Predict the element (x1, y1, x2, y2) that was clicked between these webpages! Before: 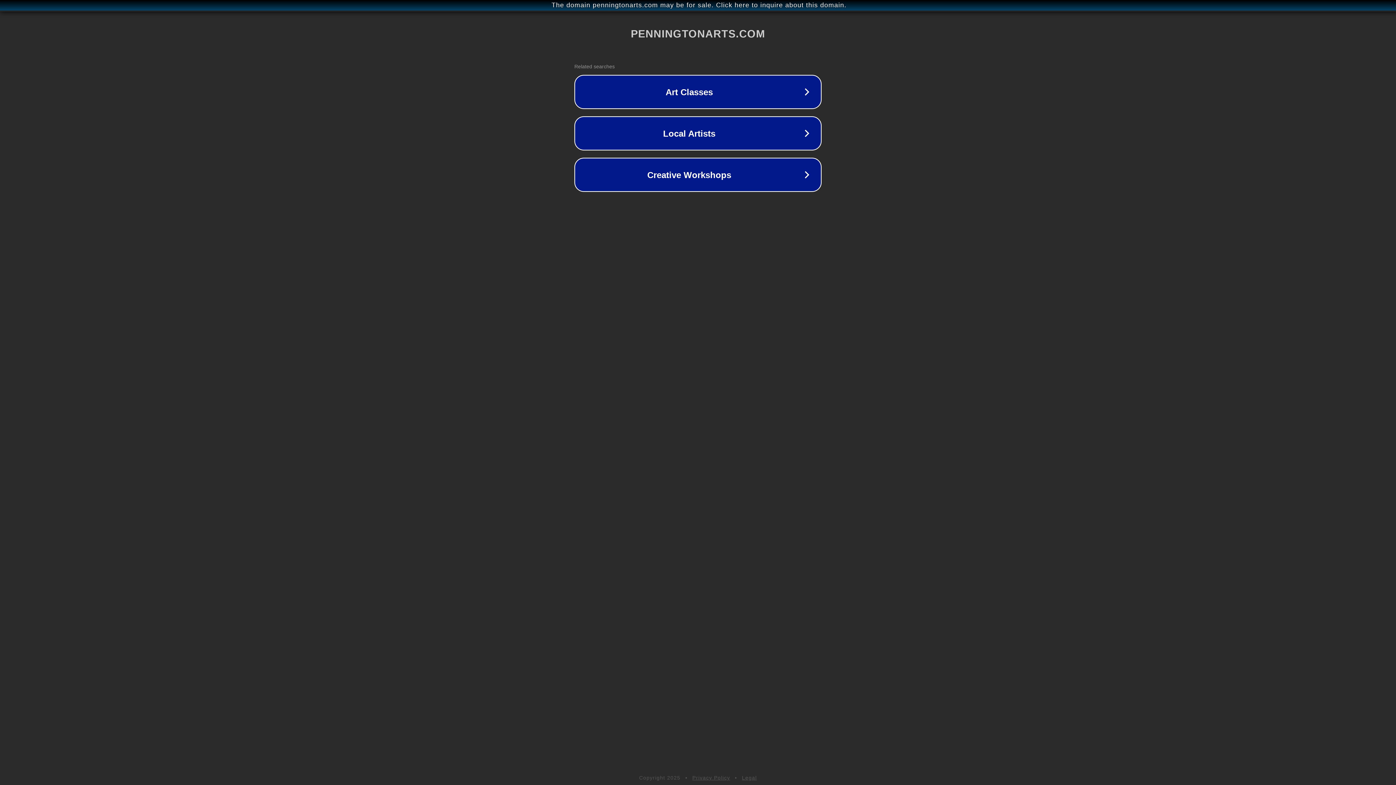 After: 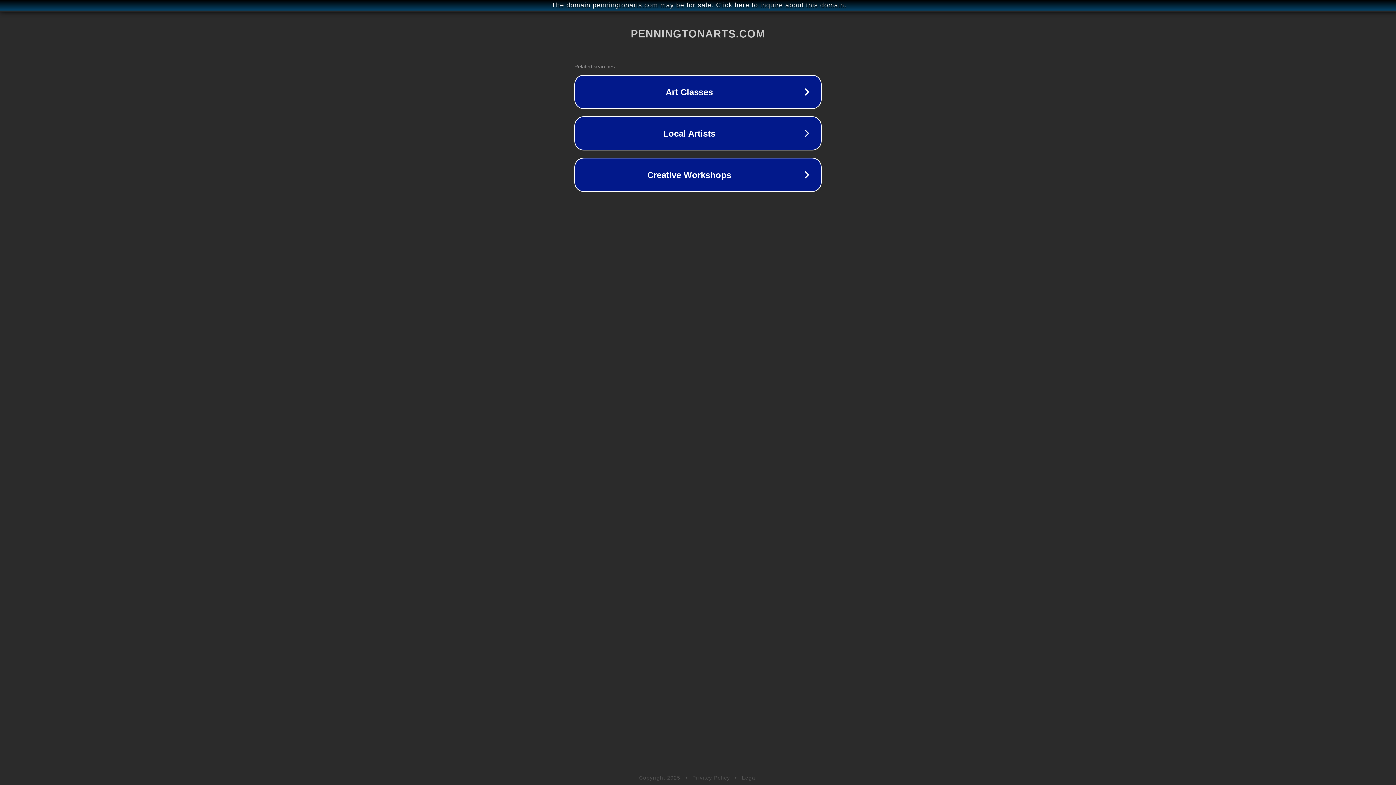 Action: label: Privacy Policy bbox: (692, 775, 730, 781)